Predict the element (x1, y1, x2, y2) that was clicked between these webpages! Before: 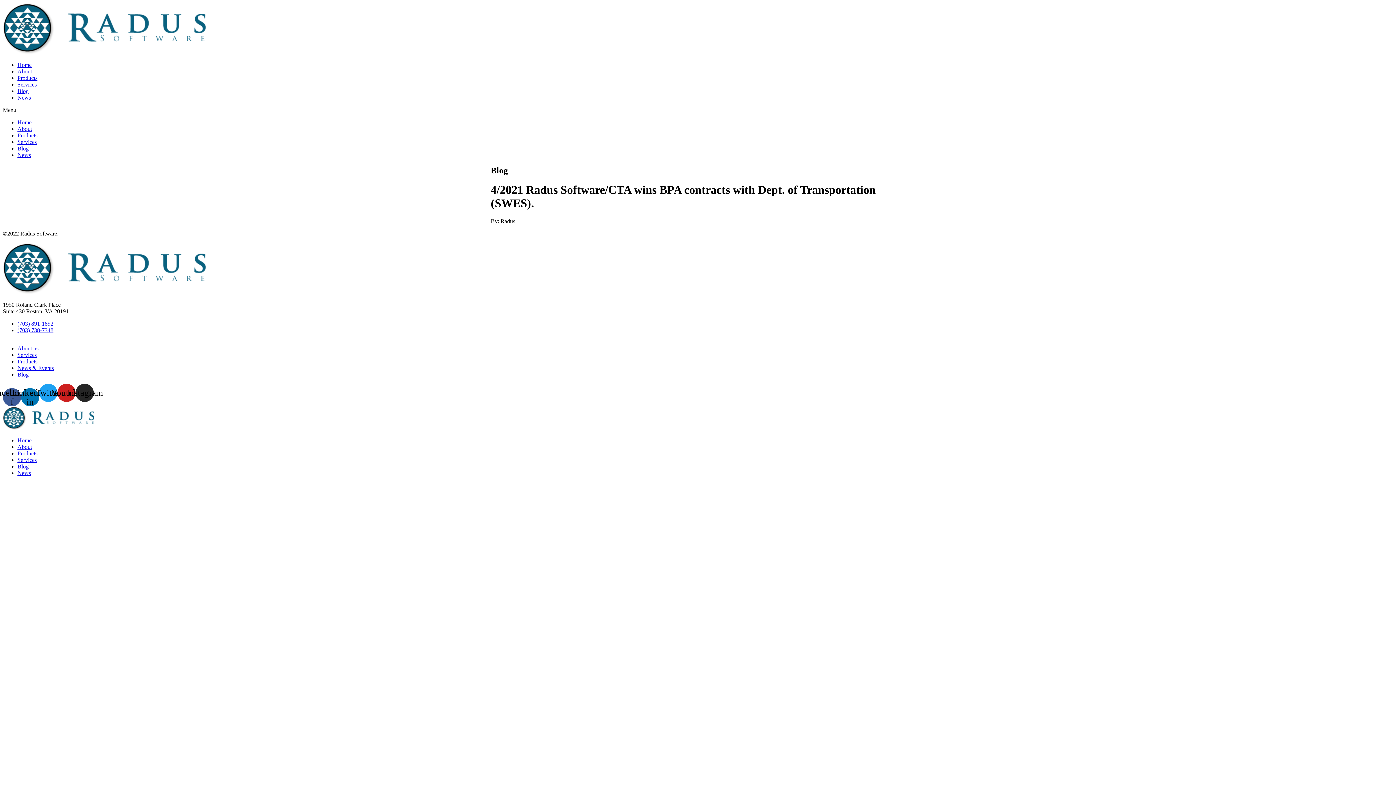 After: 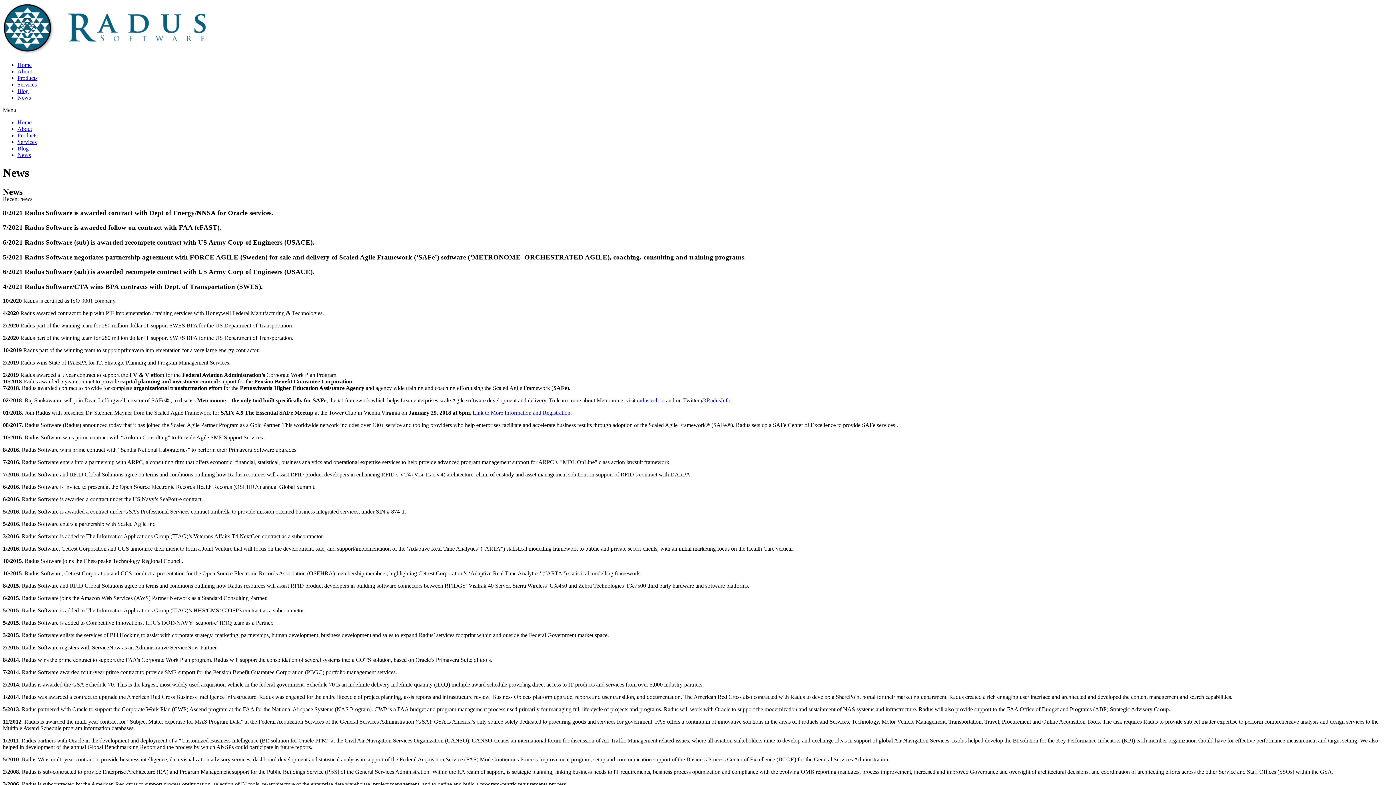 Action: label: News & Events bbox: (17, 365, 53, 371)